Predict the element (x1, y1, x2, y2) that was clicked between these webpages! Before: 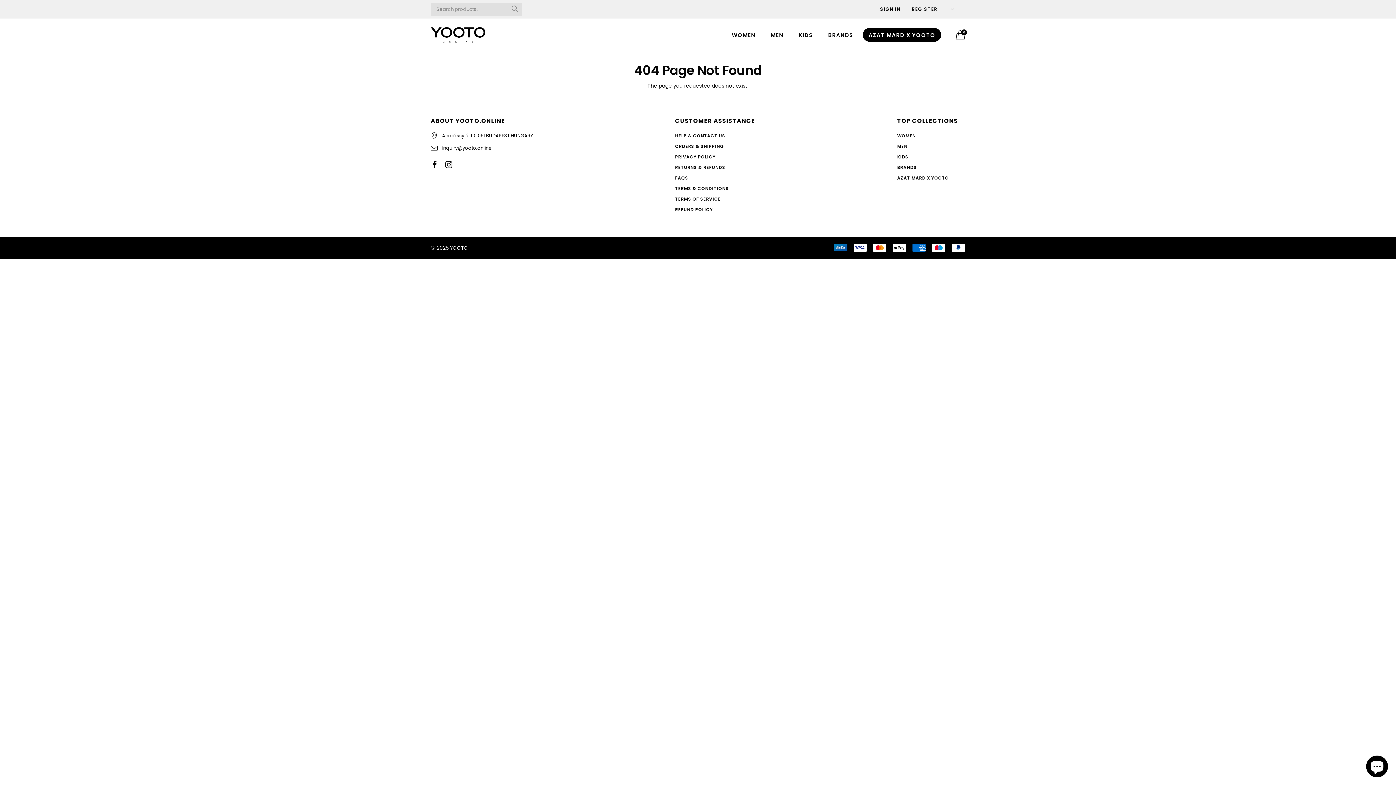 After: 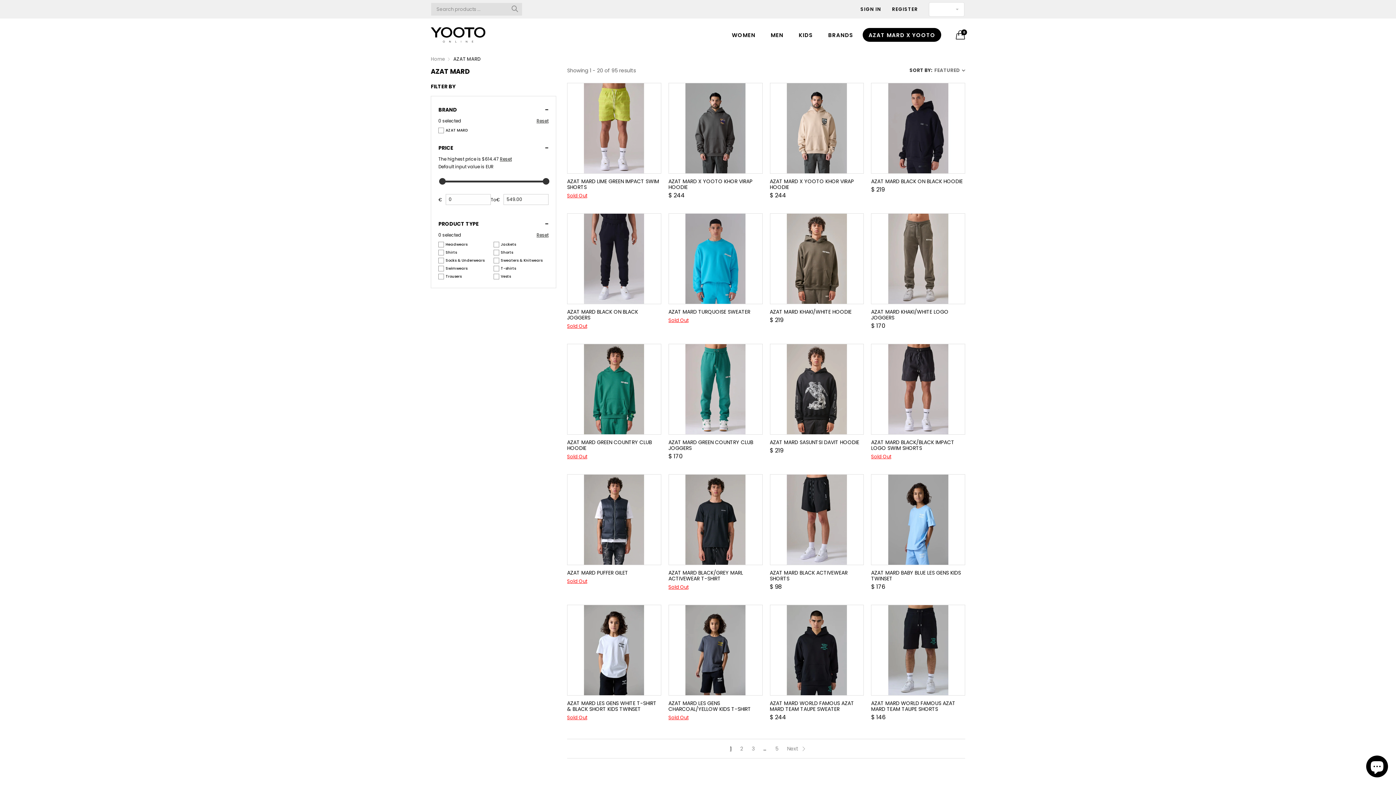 Action: bbox: (897, 174, 949, 181) label: AZAT MARD X YOOTO